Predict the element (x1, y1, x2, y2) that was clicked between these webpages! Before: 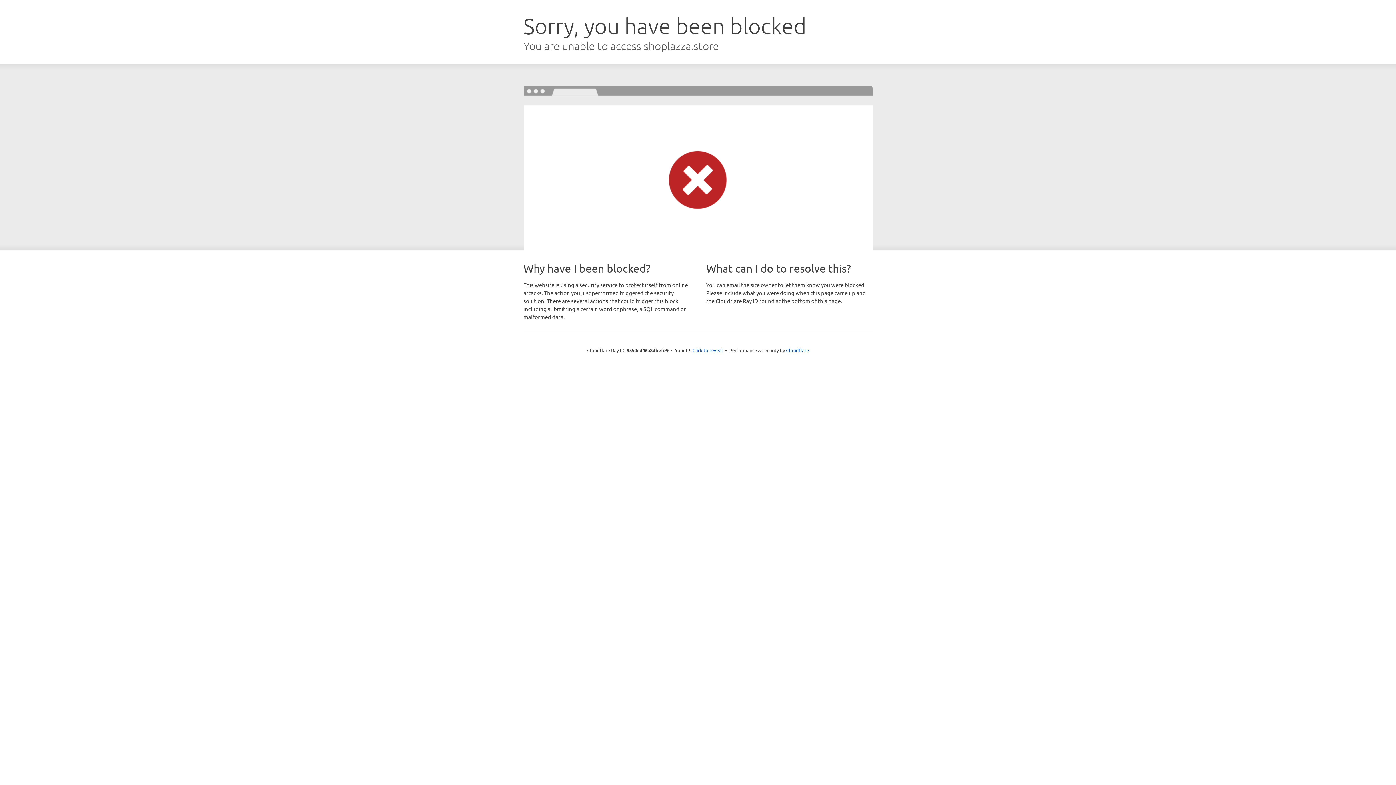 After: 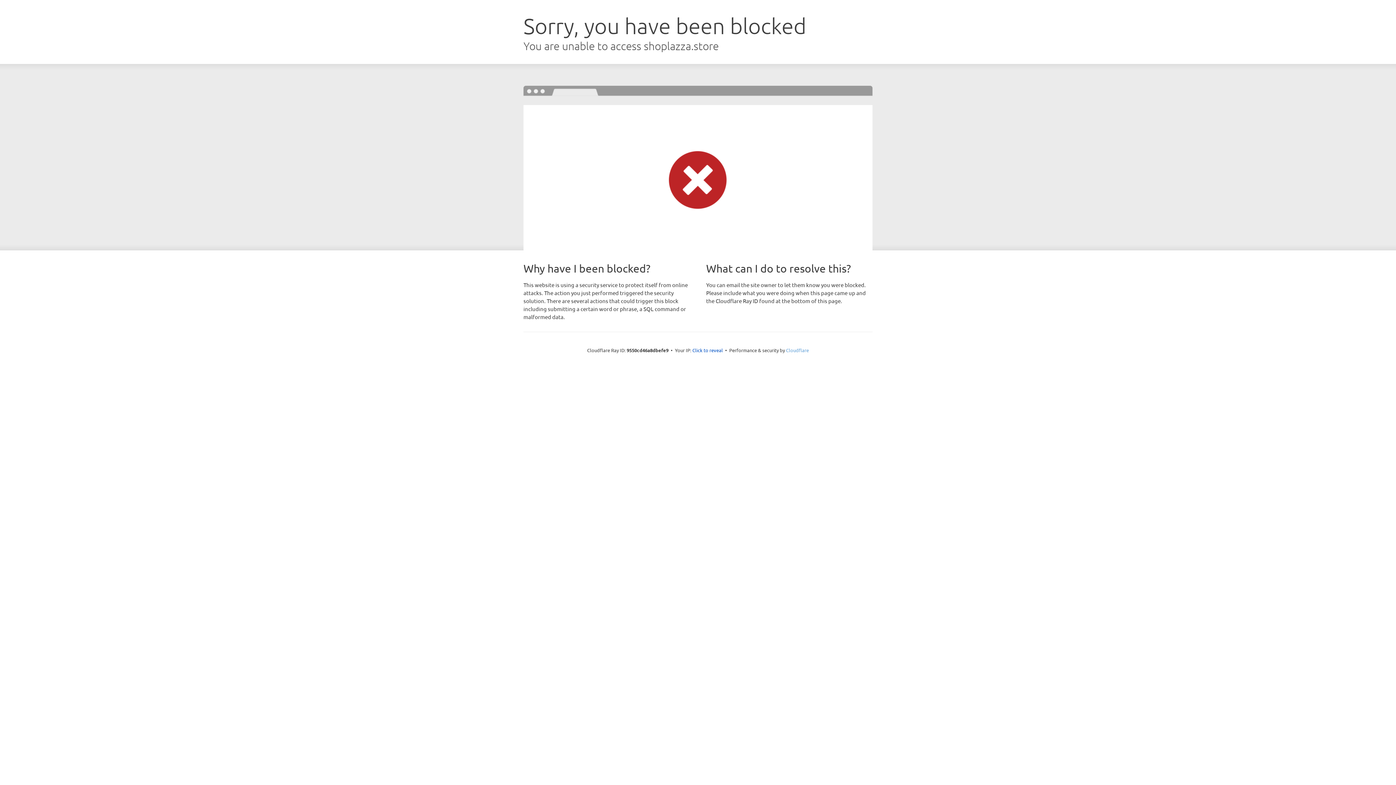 Action: bbox: (786, 347, 809, 353) label: Cloudflare